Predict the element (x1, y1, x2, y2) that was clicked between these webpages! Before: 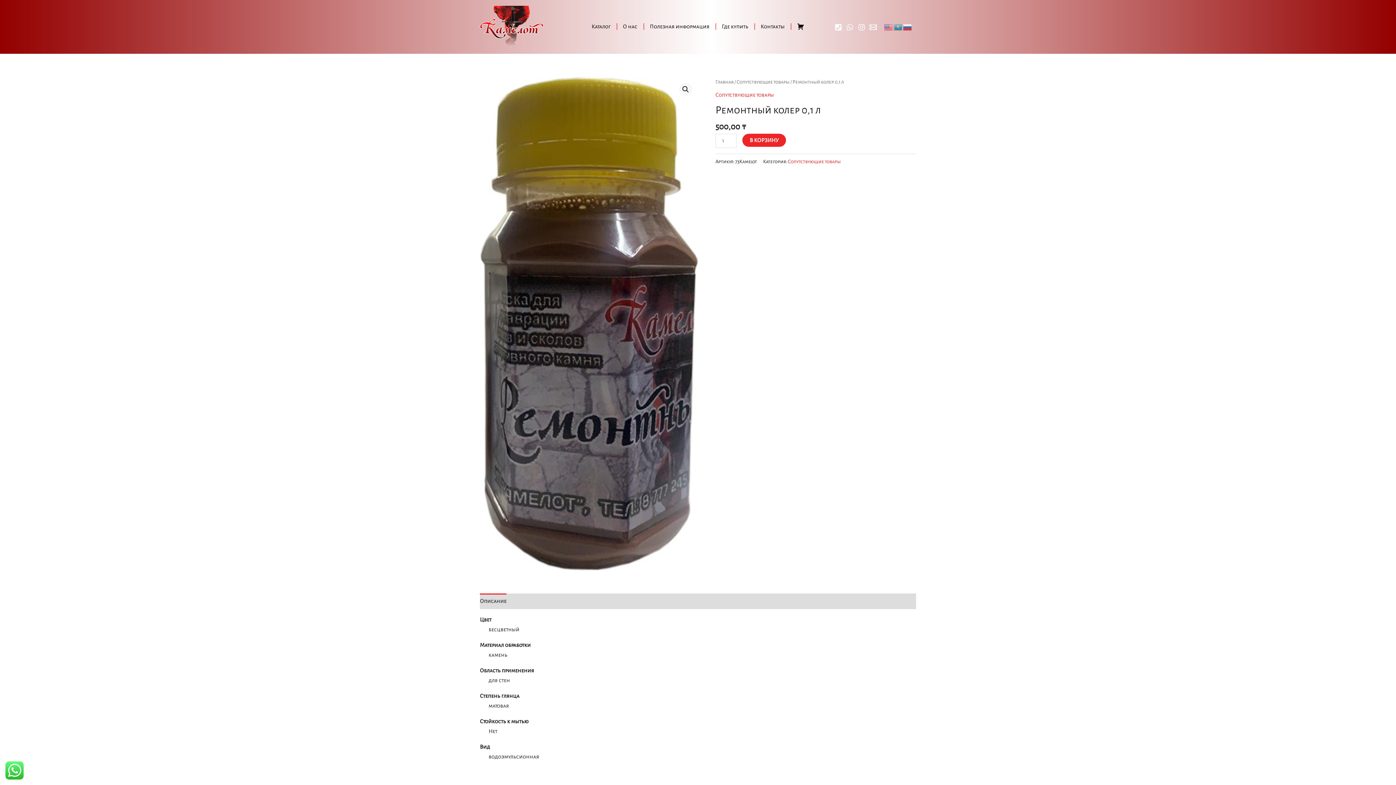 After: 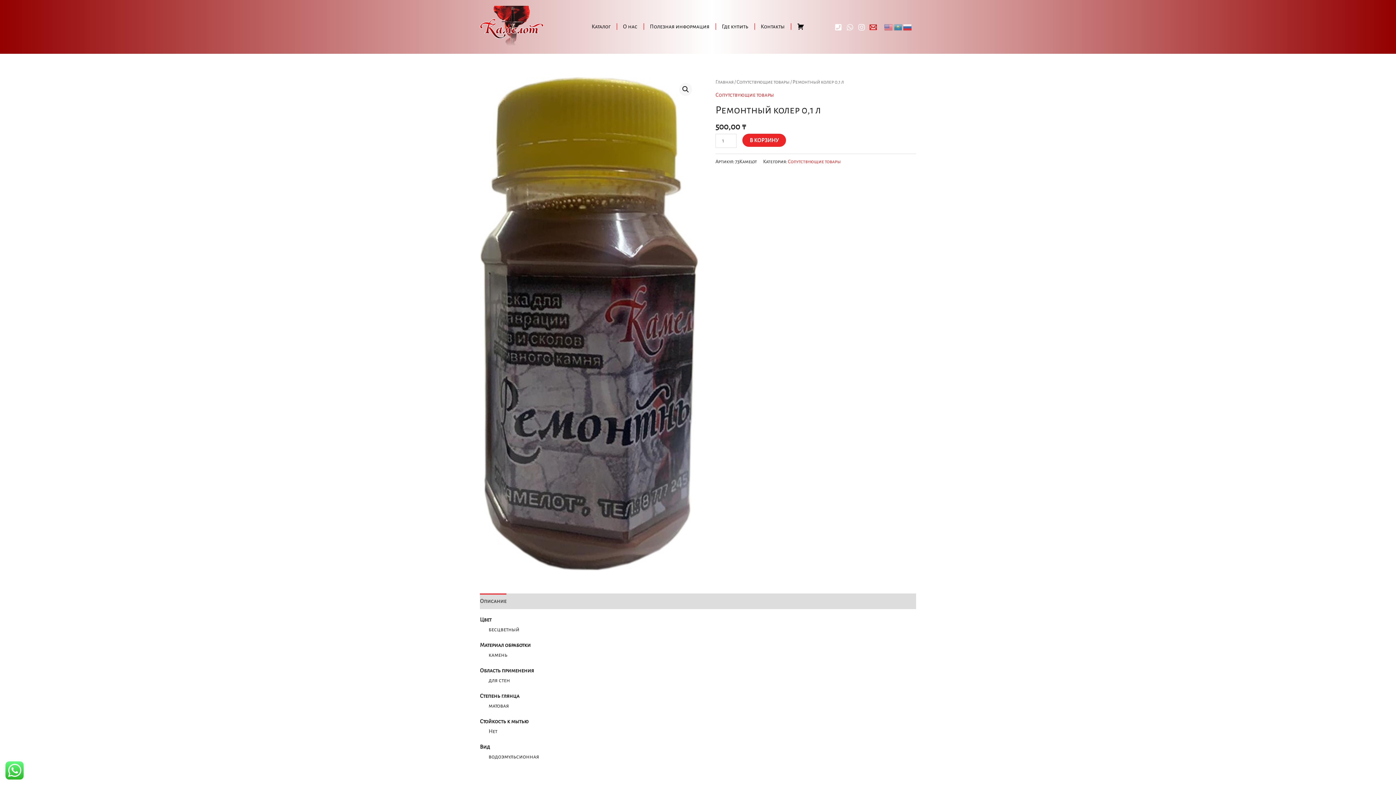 Action: label: Email bbox: (869, 23, 877, 30)